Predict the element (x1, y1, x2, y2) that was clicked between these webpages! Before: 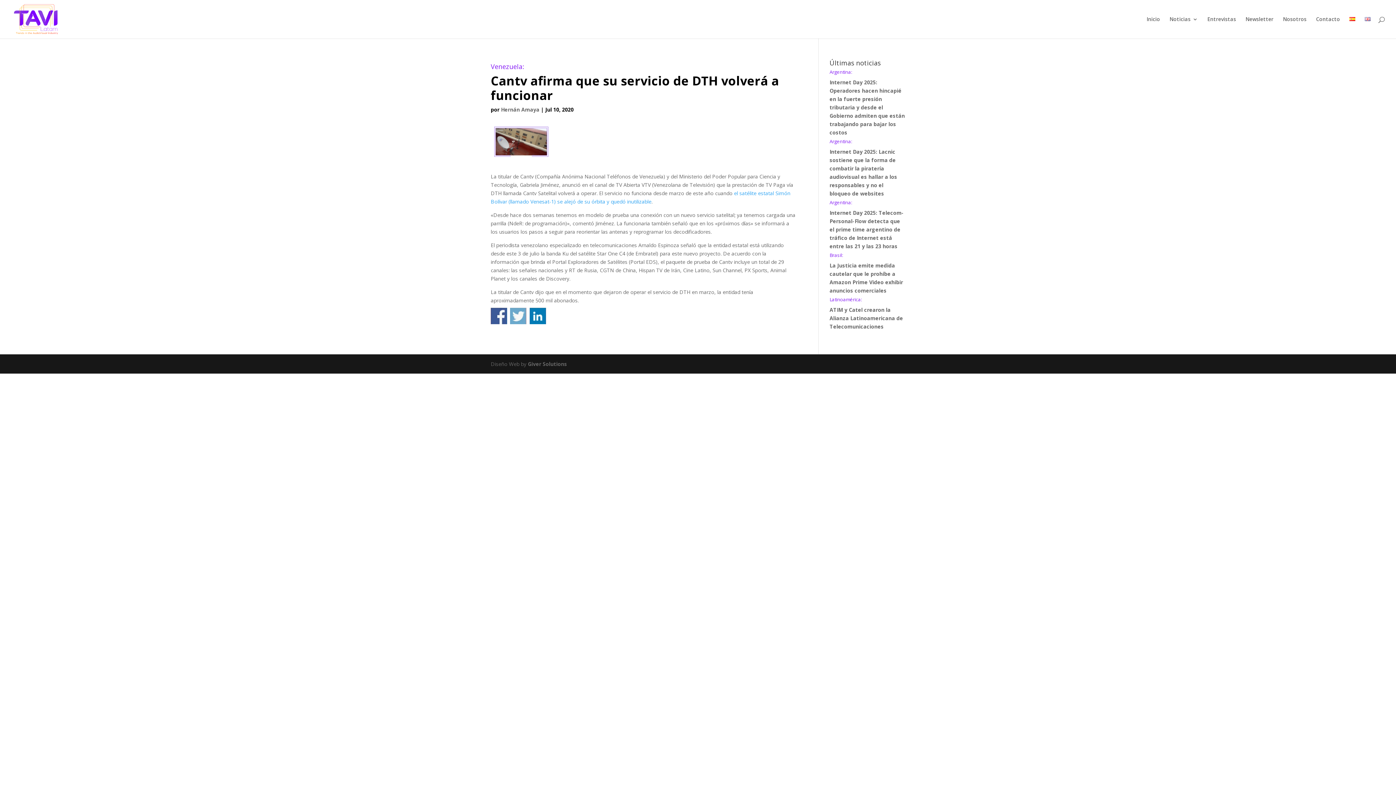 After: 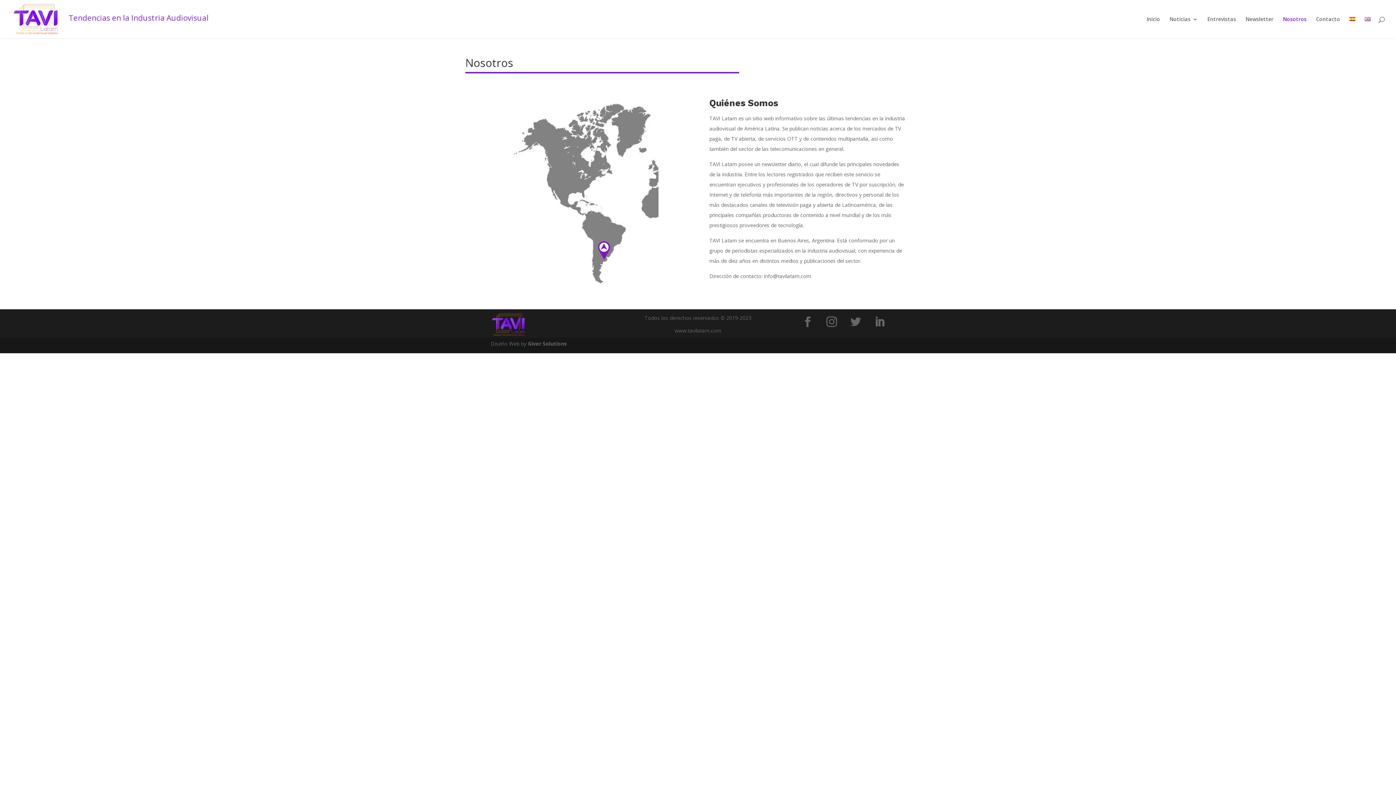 Action: bbox: (1283, 16, 1306, 38) label: Nosotros